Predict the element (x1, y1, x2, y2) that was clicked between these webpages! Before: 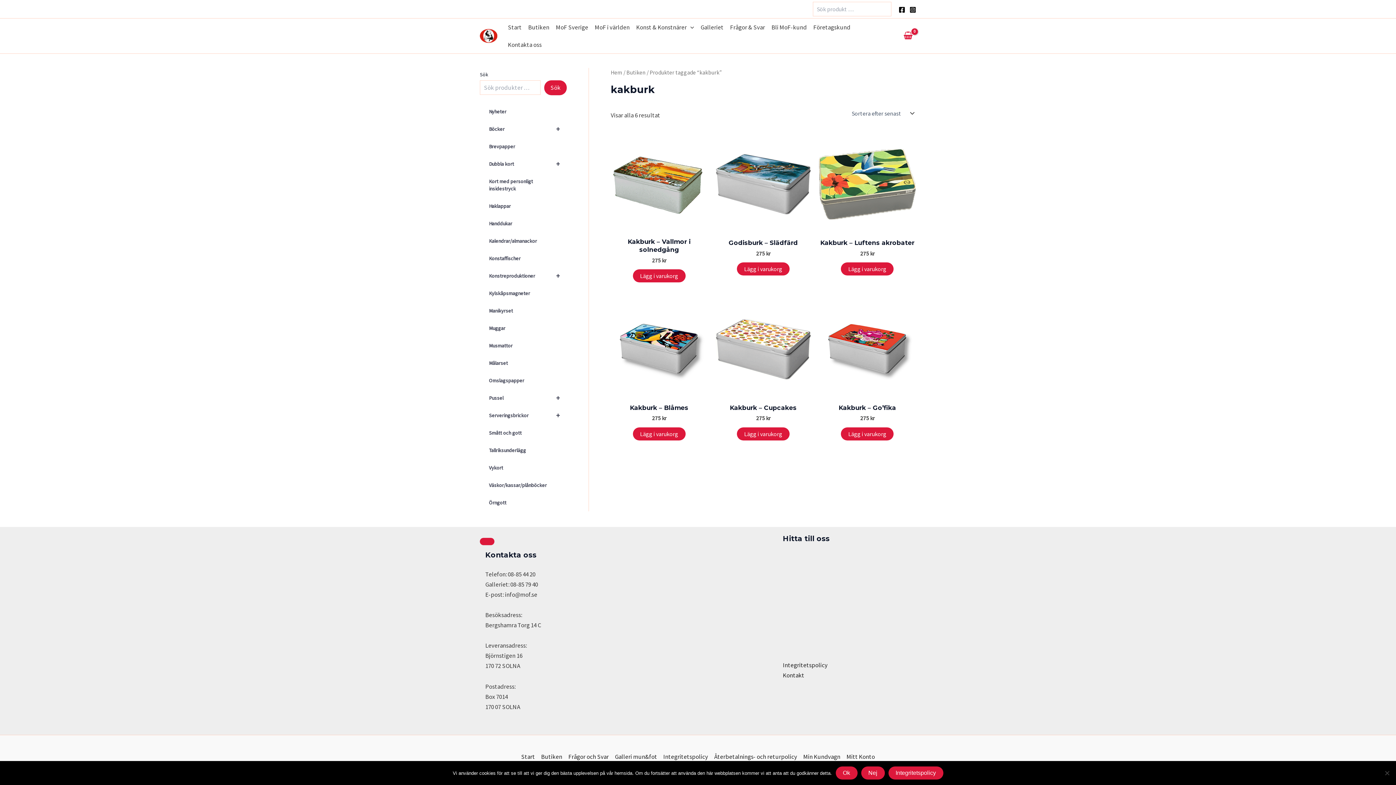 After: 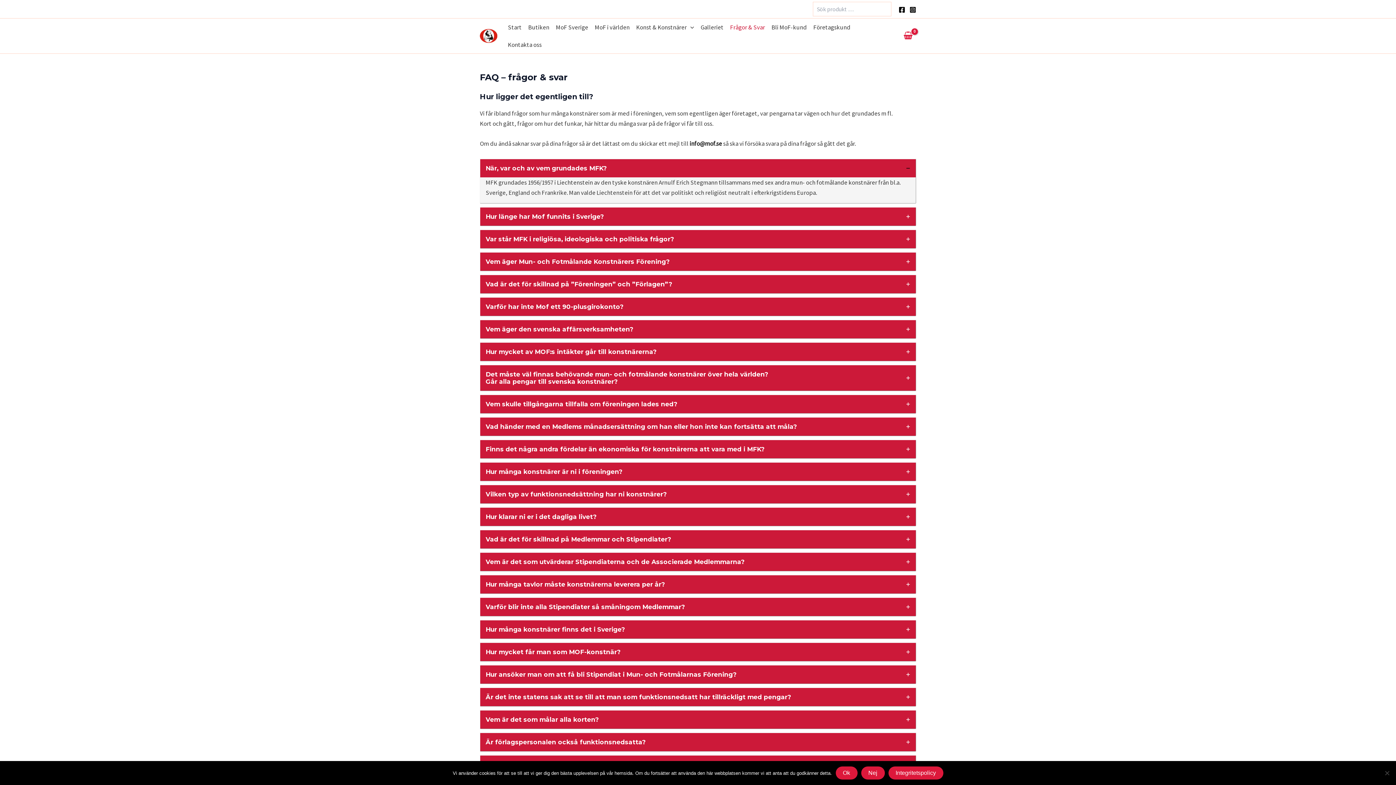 Action: label: Frågor och Svar bbox: (565, 752, 612, 762)